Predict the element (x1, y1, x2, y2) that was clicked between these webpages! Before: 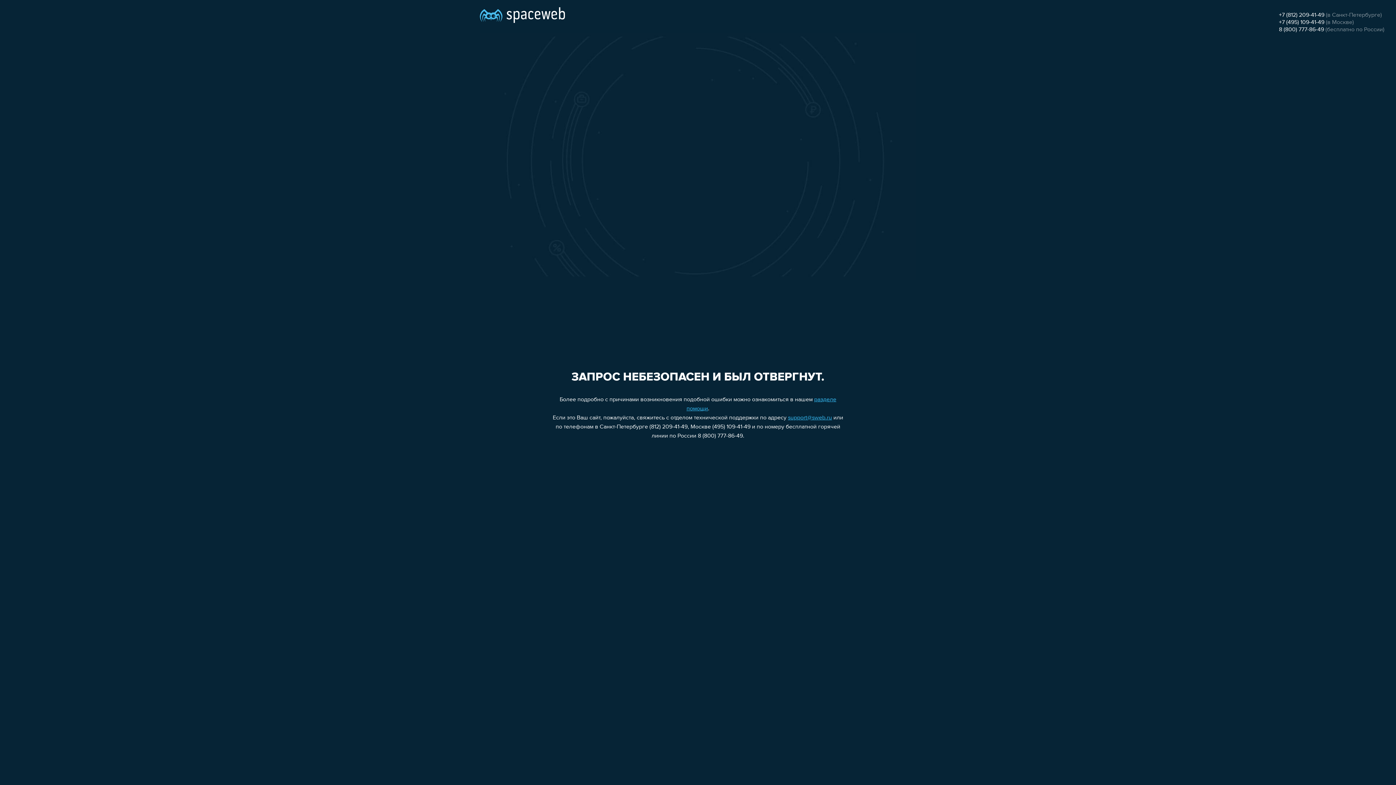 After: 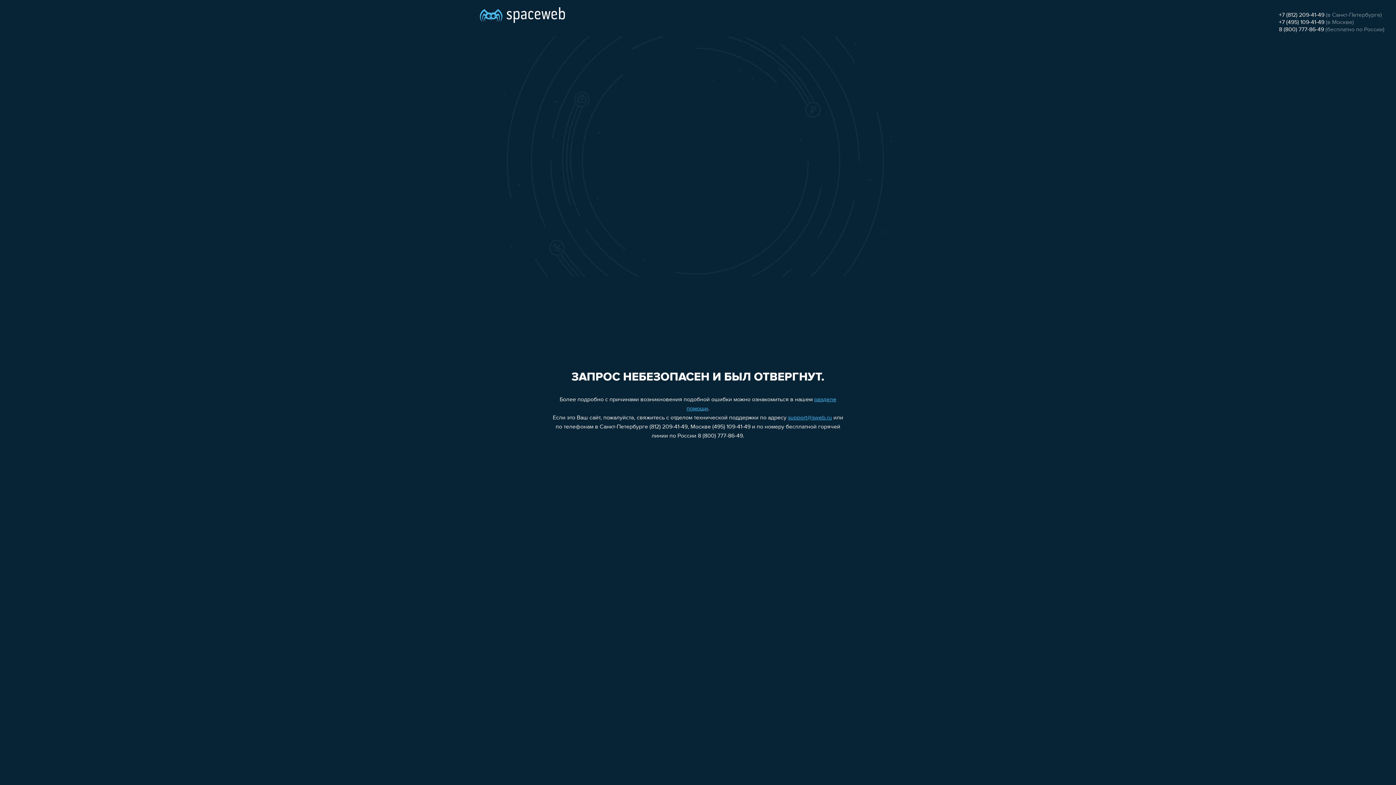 Action: label: 8 (800) 777-86-49 bbox: (1279, 26, 1324, 32)